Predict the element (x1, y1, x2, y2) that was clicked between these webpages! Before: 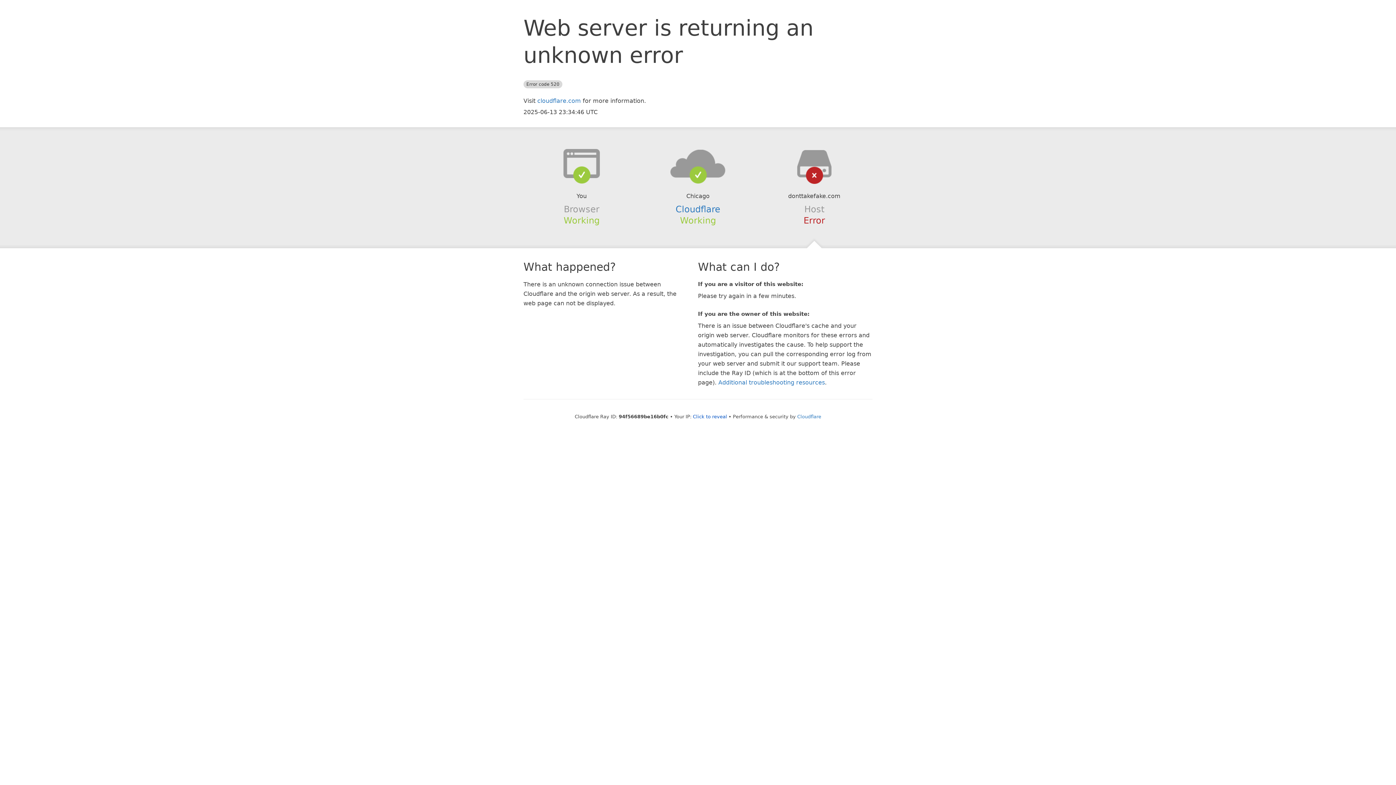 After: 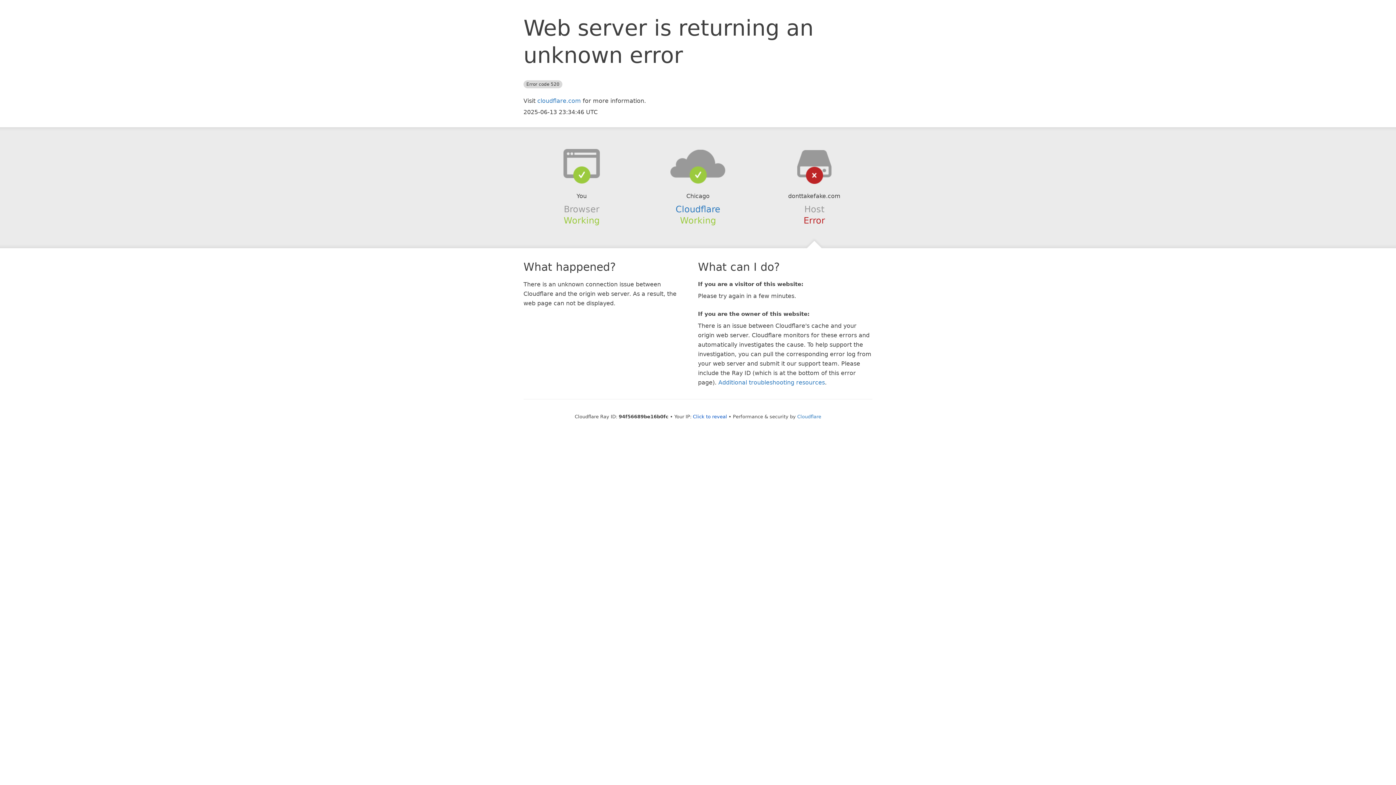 Action: bbox: (639, 148, 756, 178)